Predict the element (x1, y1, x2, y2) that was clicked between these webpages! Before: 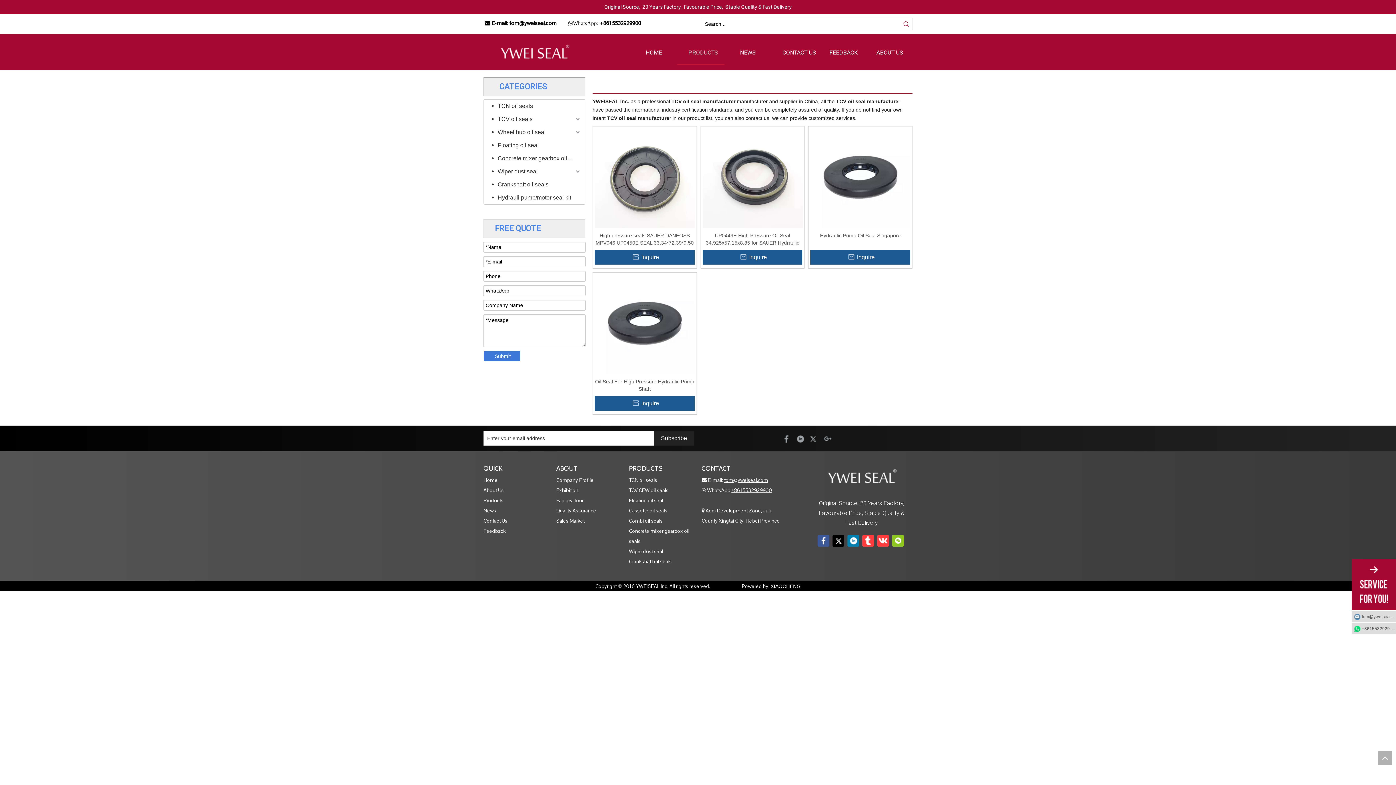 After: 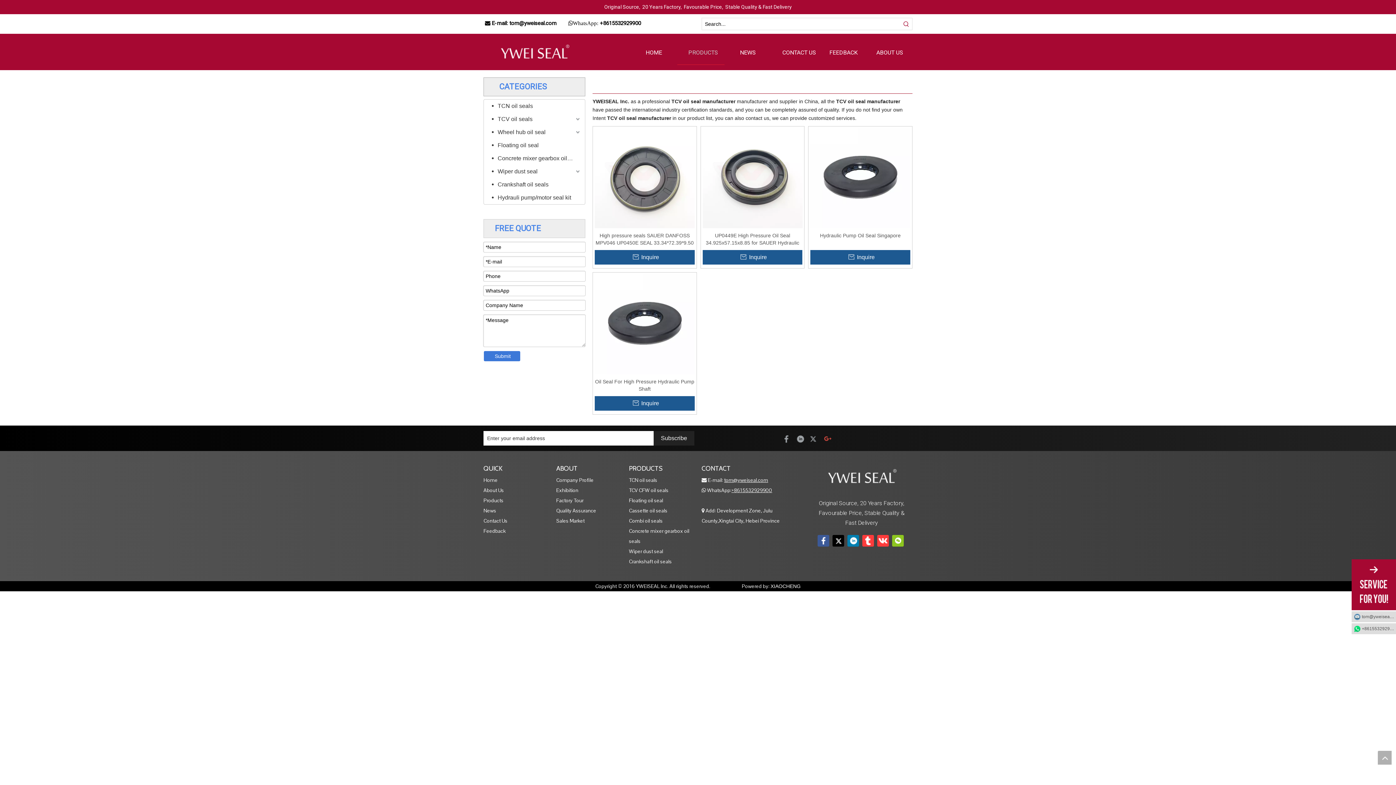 Action: bbox: (822, 433, 833, 445)